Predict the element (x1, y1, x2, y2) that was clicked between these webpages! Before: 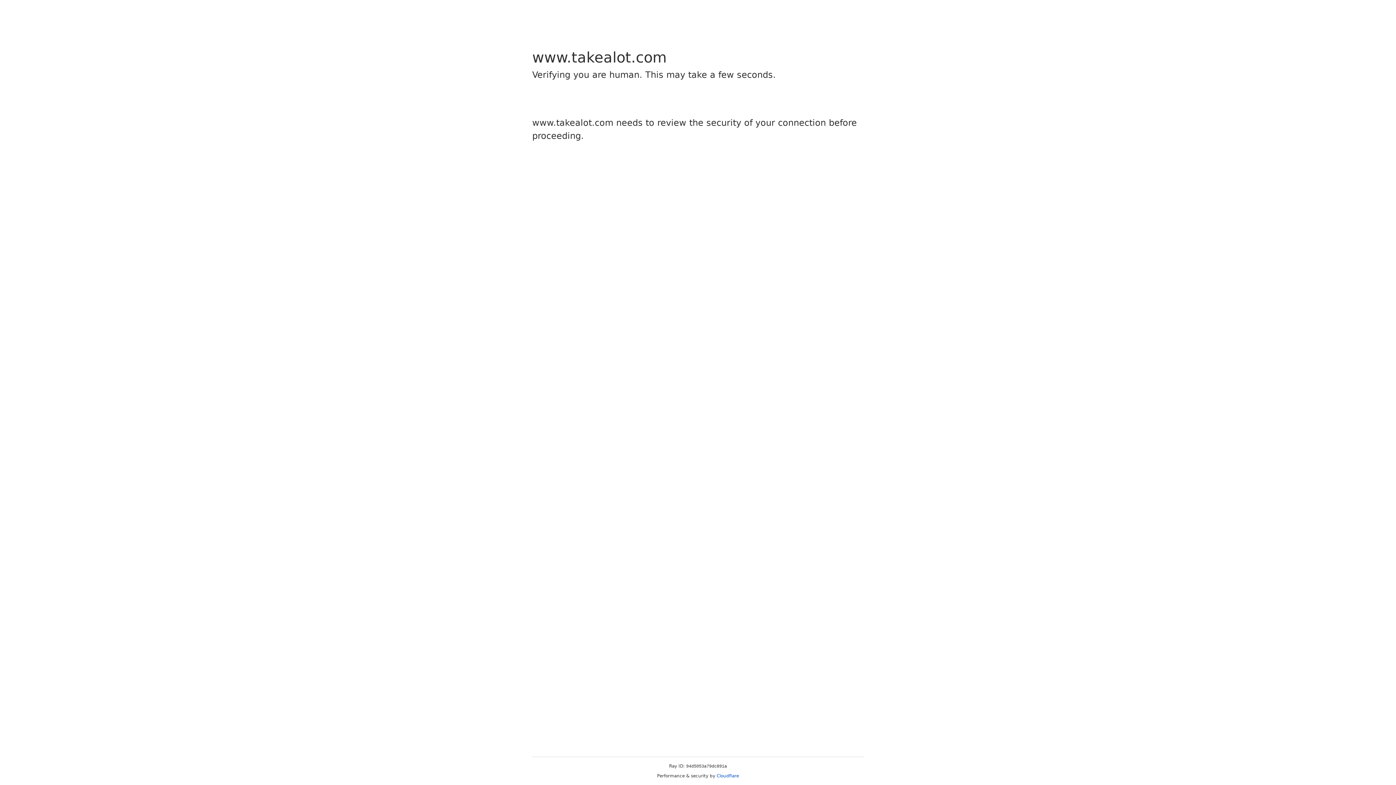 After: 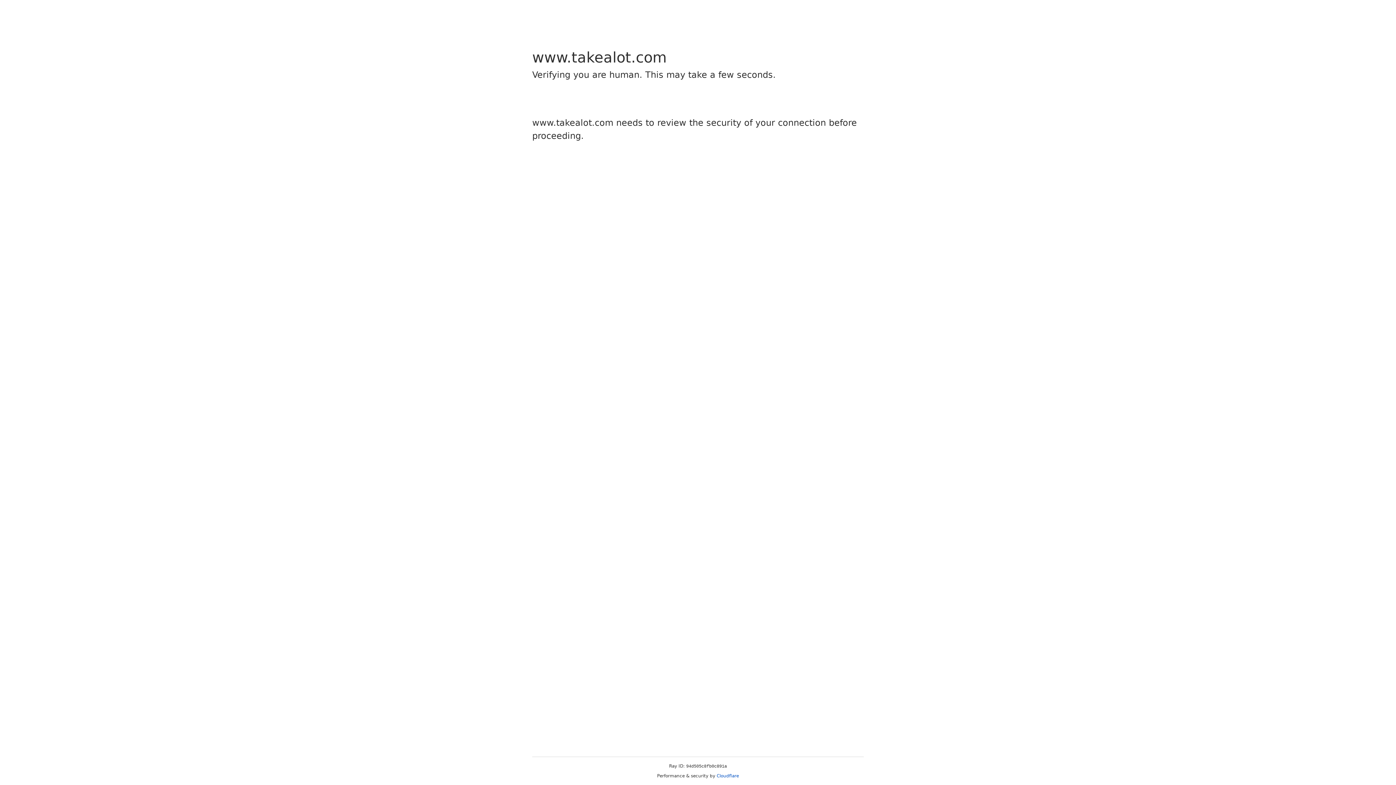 Action: label: Cloudflare bbox: (716, 773, 739, 778)